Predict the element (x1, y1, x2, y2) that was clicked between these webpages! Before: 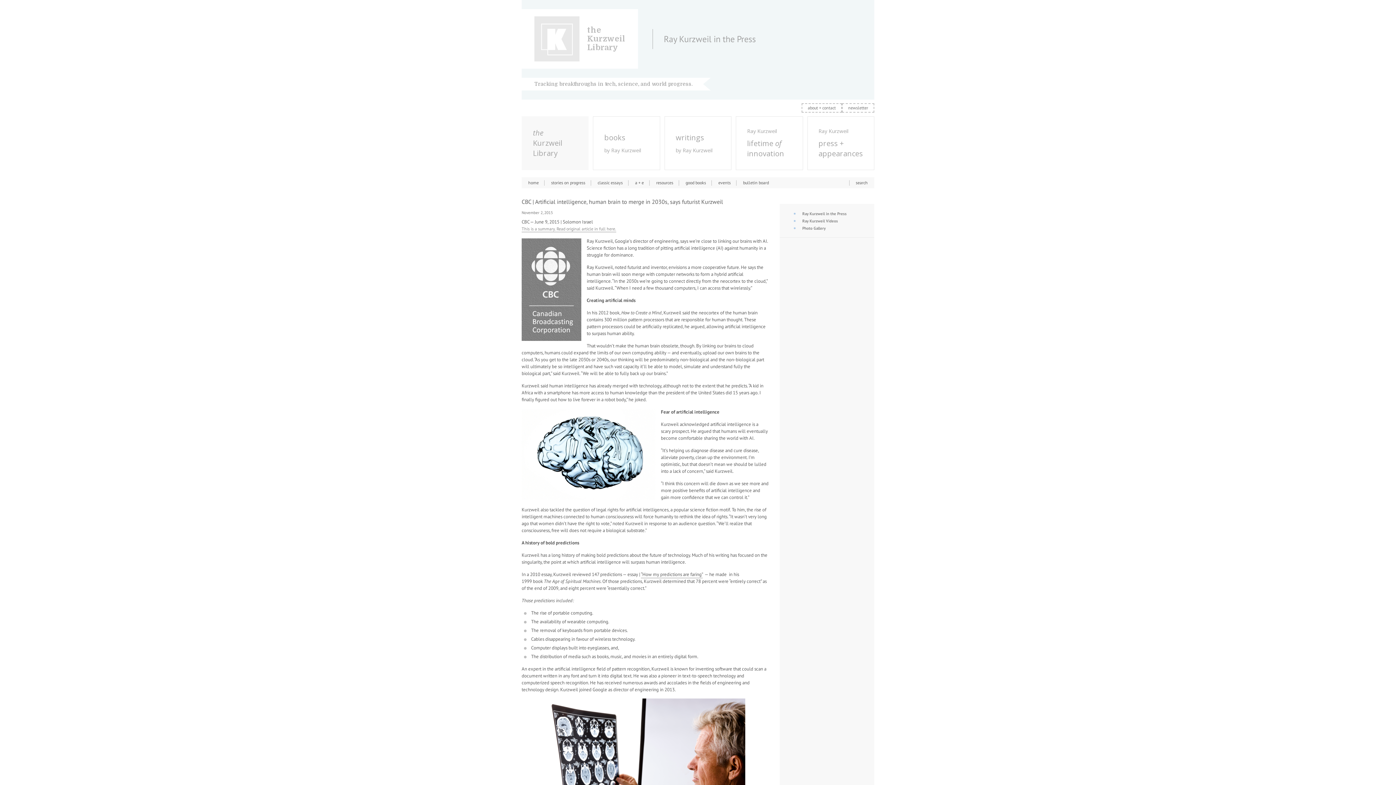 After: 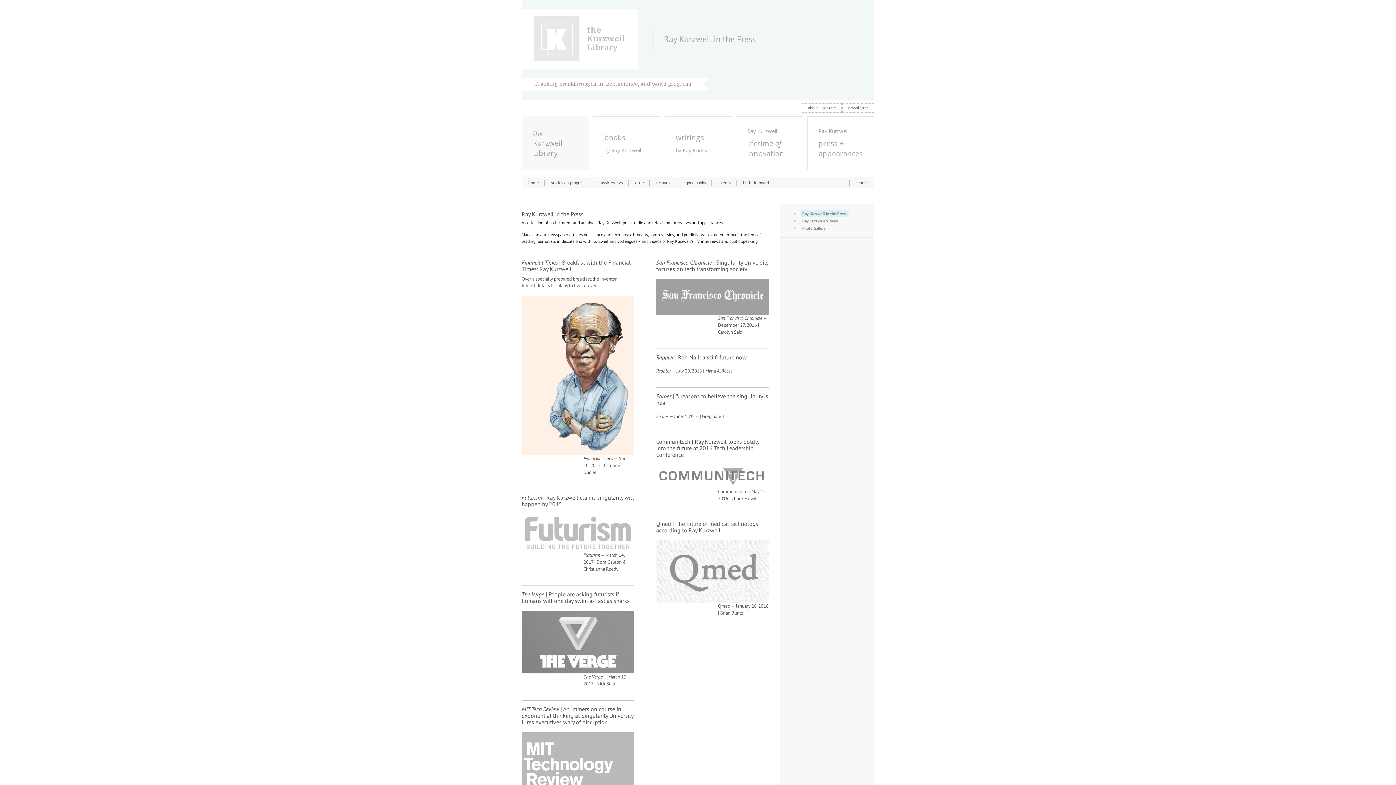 Action: bbox: (800, 210, 848, 217) label: Ray Kurzweil in the Press